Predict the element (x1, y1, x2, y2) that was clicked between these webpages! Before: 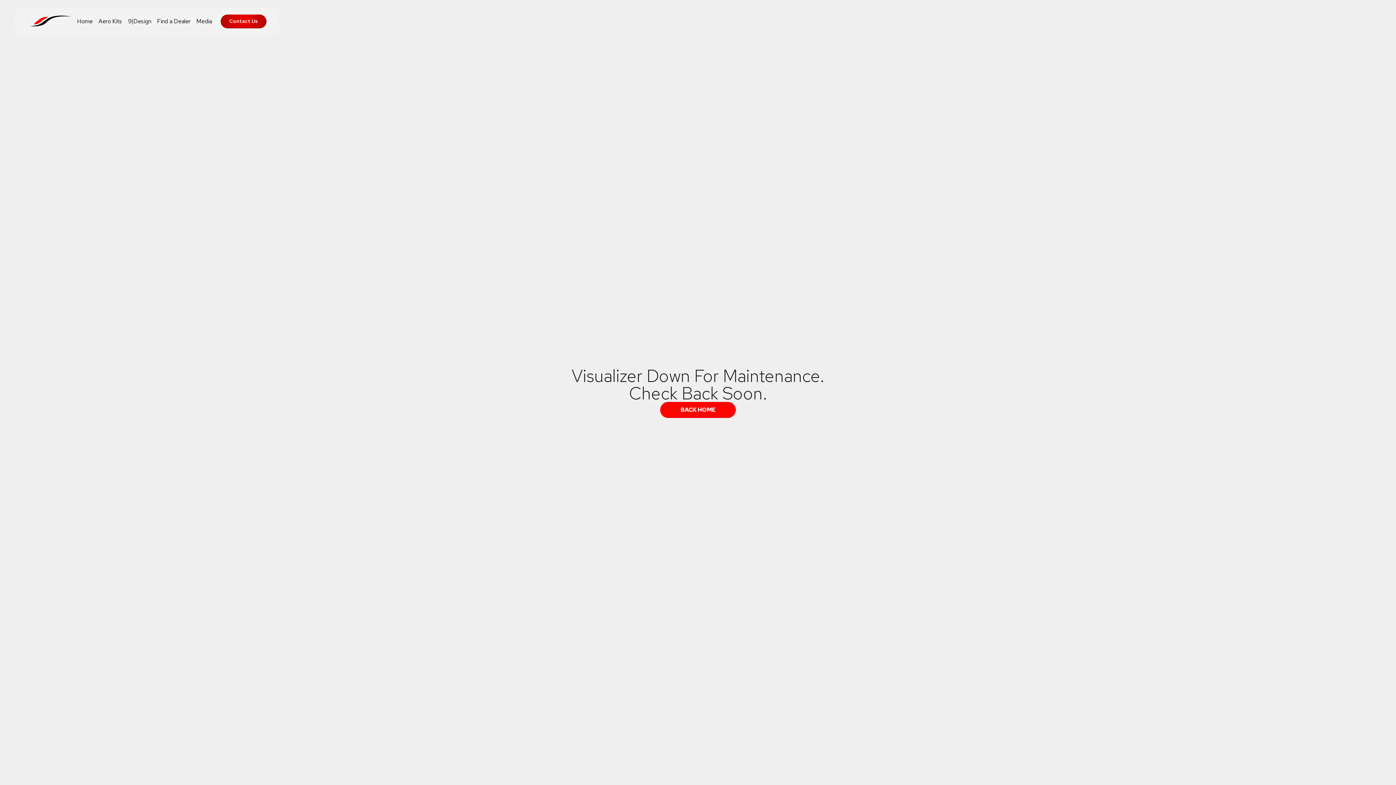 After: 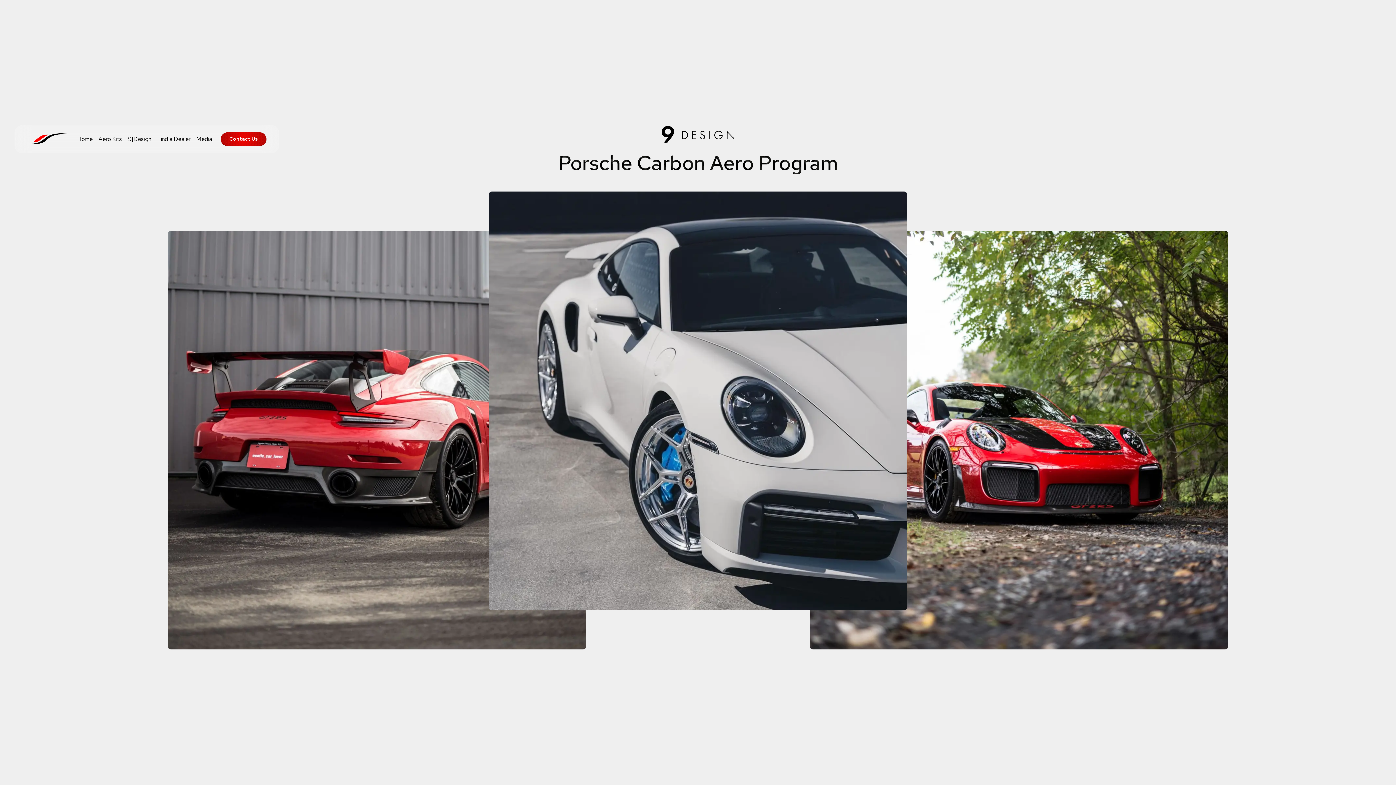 Action: bbox: (125, 17, 154, 25) label: 9|Design